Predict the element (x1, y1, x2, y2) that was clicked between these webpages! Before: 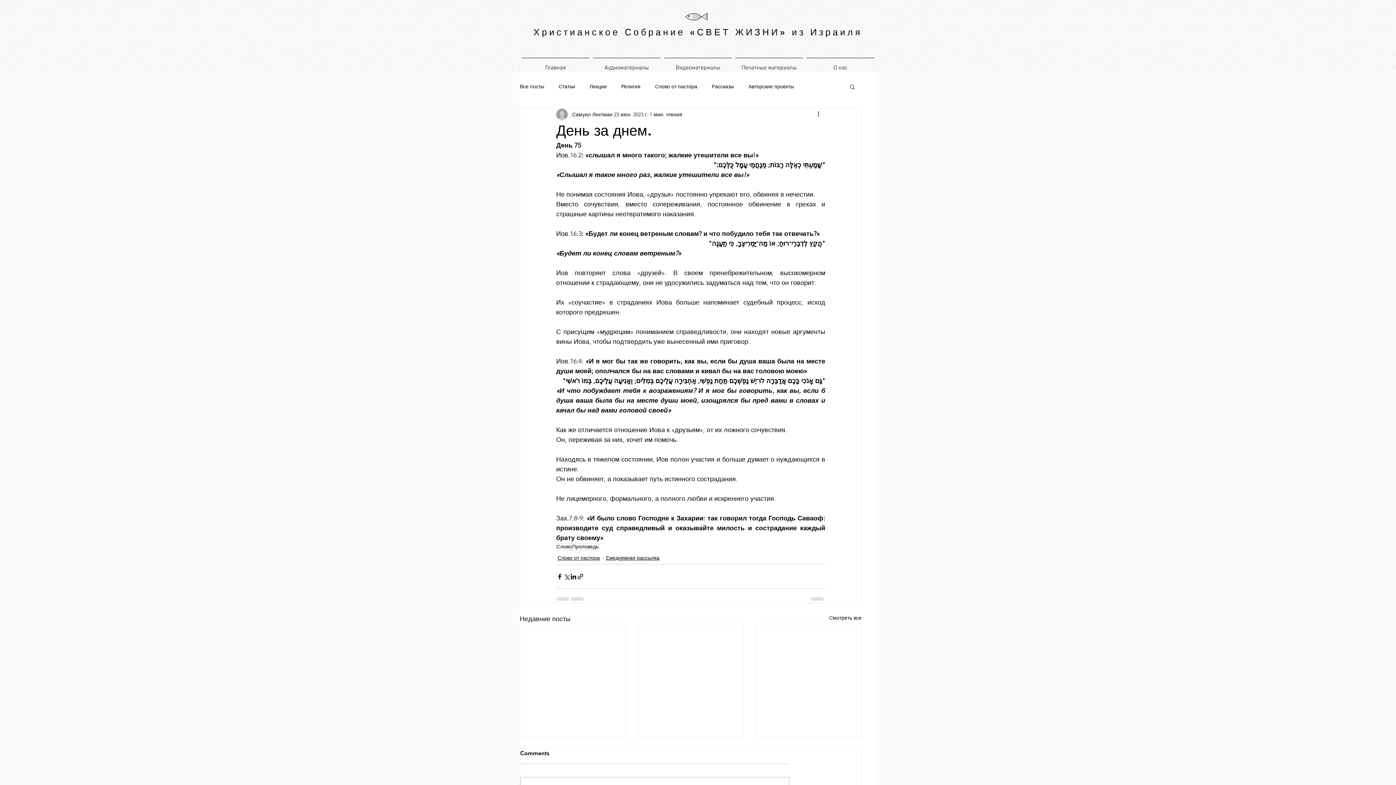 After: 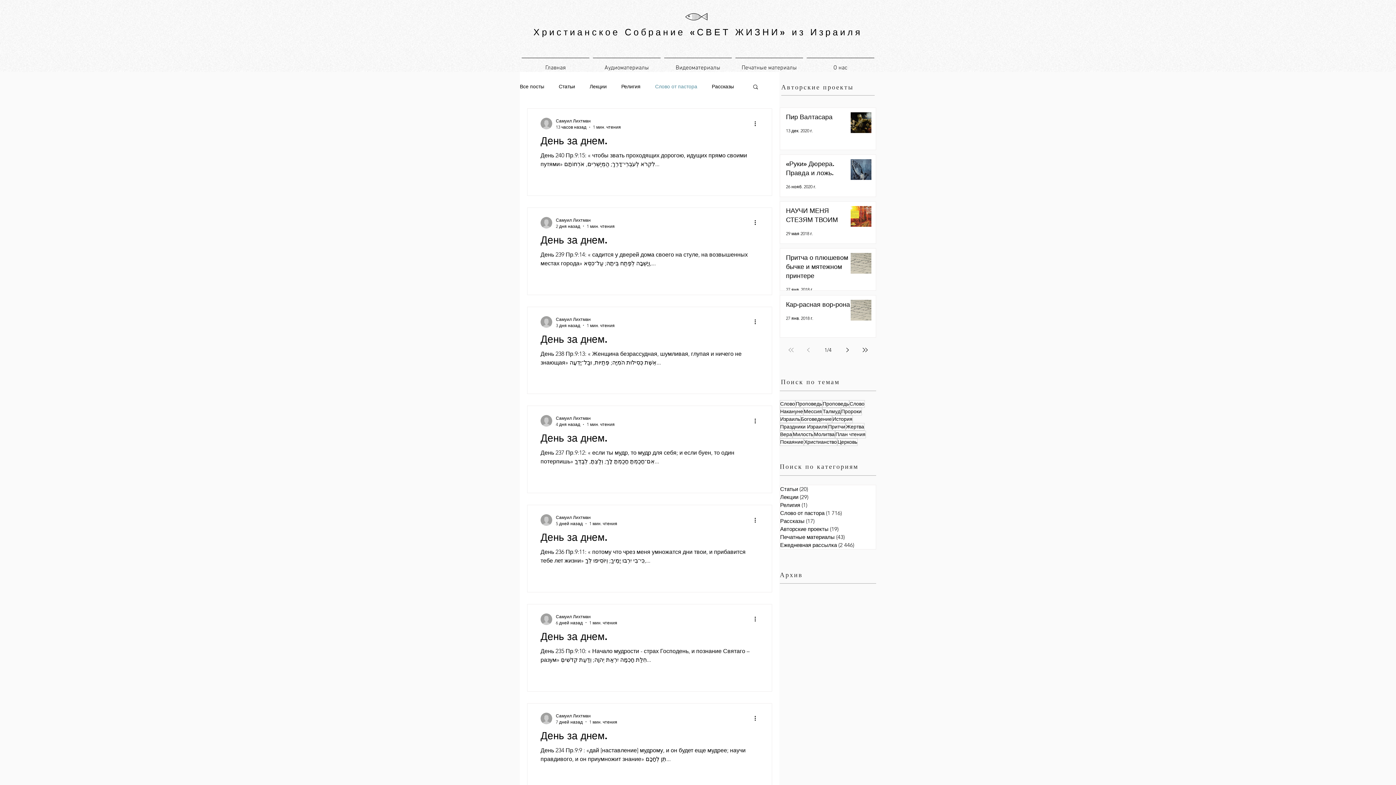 Action: bbox: (655, 83, 697, 90) label: Слово от пастора